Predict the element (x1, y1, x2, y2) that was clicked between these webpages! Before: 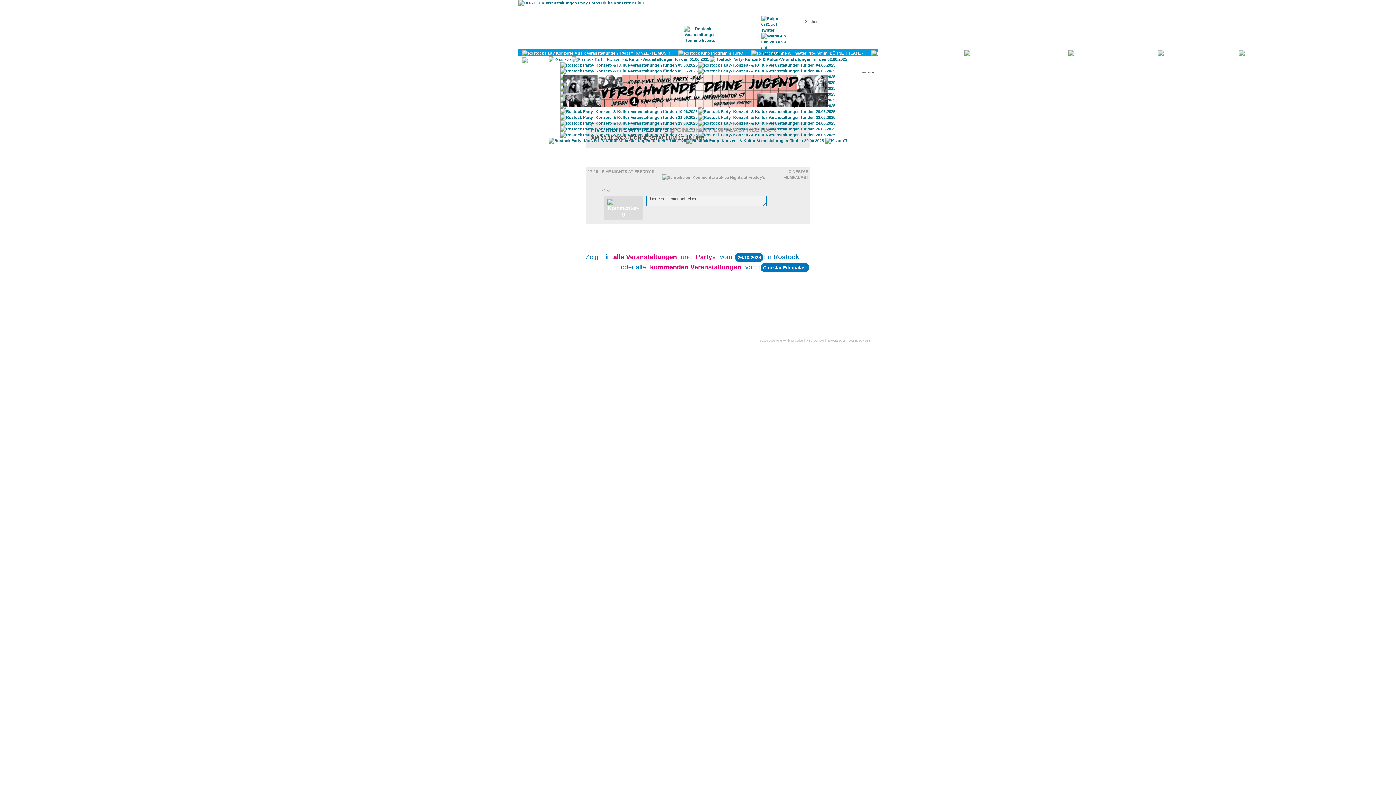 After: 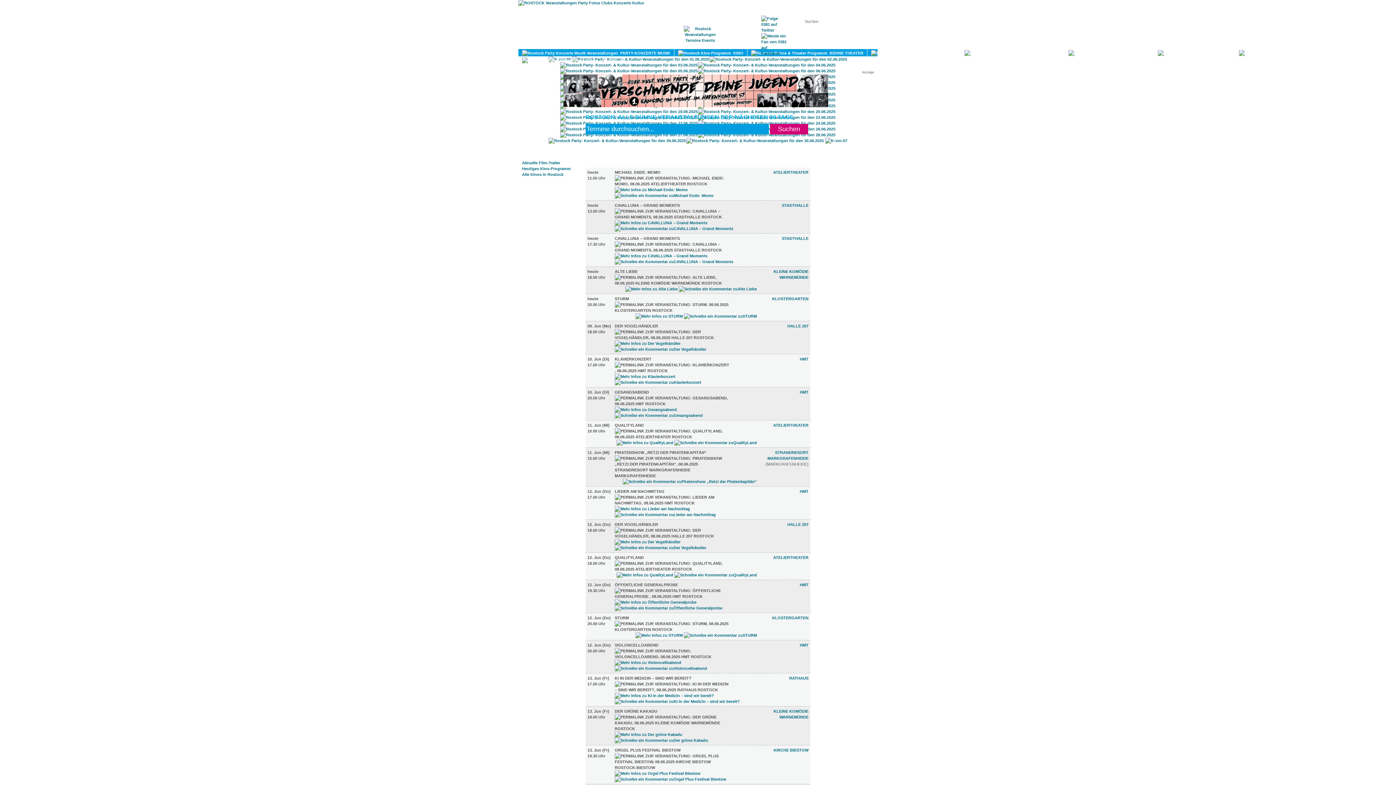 Action: bbox: (747, 49, 867, 56) label:   BÜHNE THEATER